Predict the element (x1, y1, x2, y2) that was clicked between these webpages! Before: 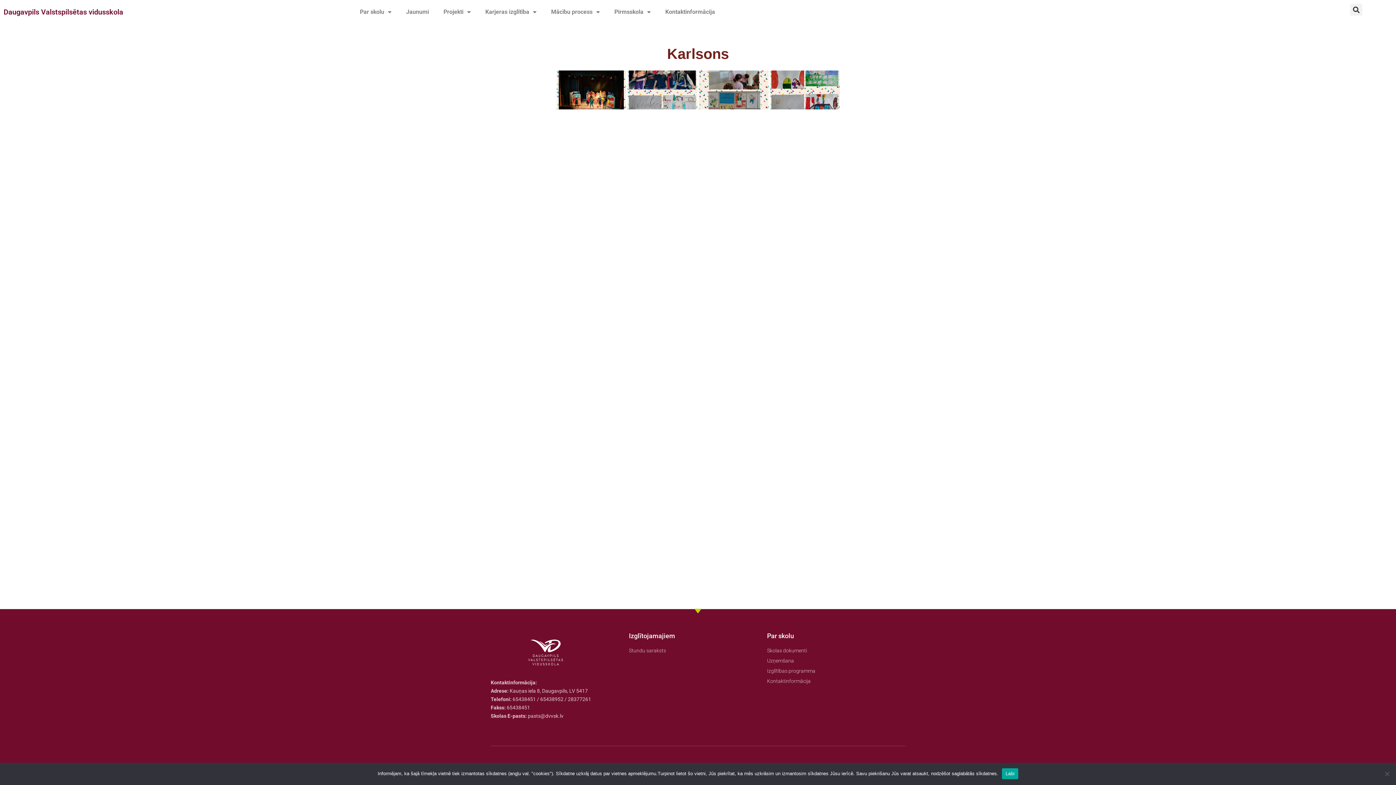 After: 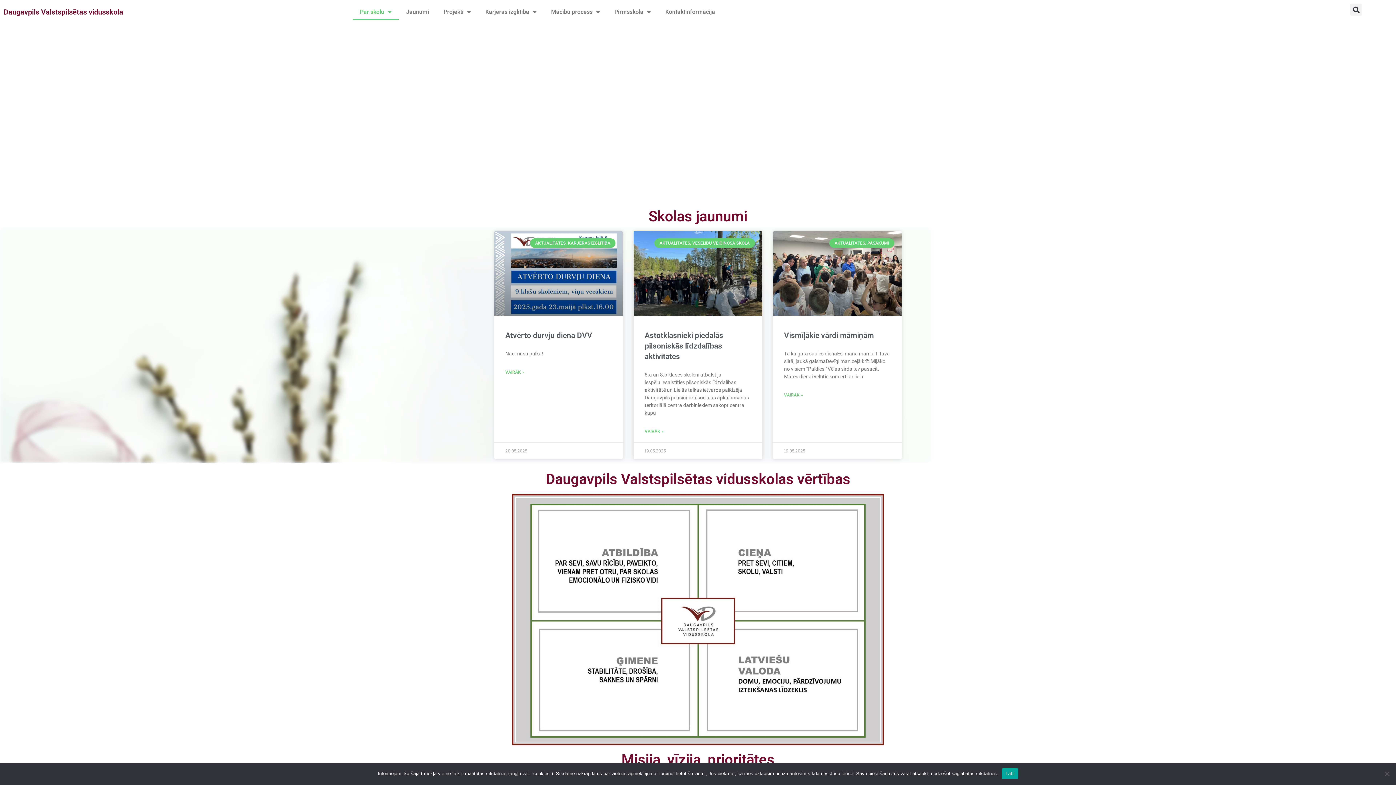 Action: bbox: (523, 633, 567, 671)